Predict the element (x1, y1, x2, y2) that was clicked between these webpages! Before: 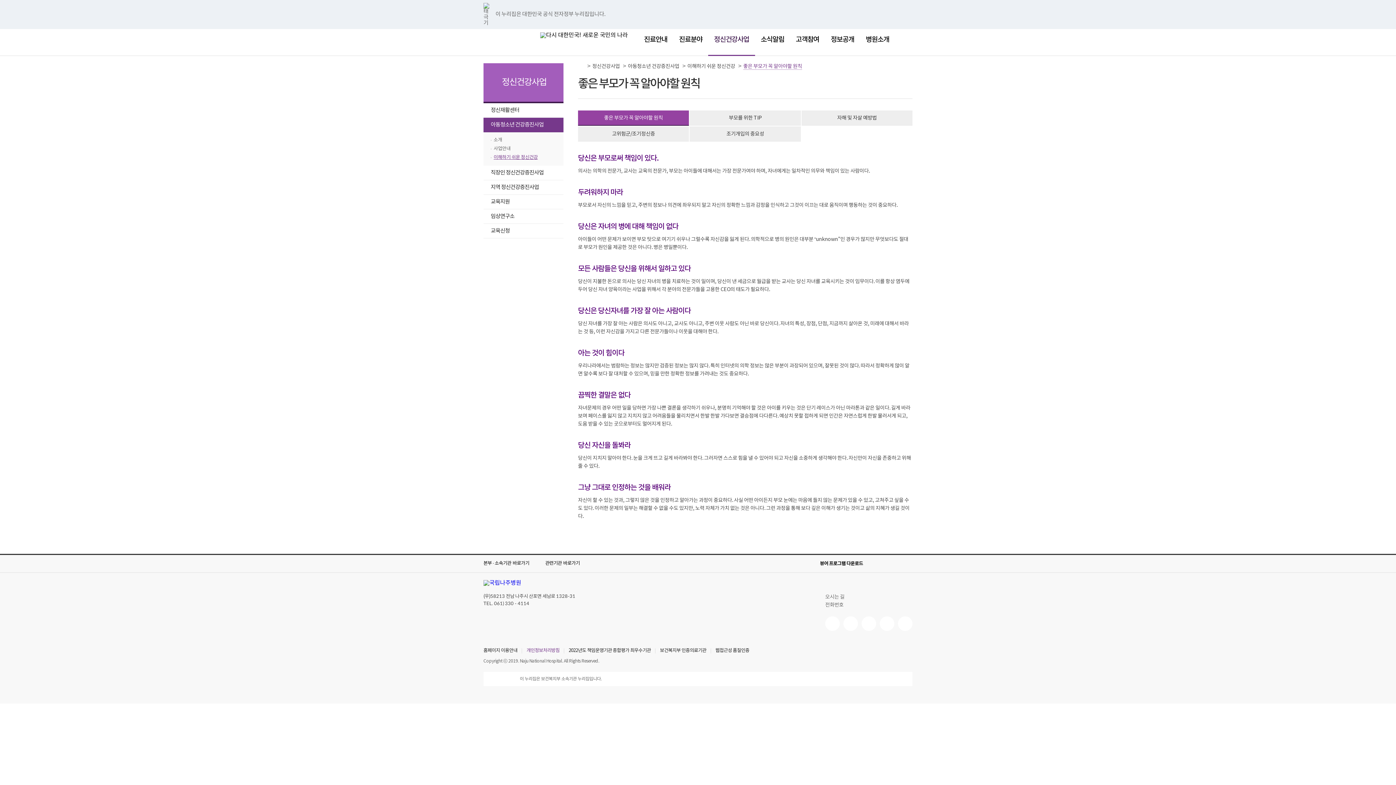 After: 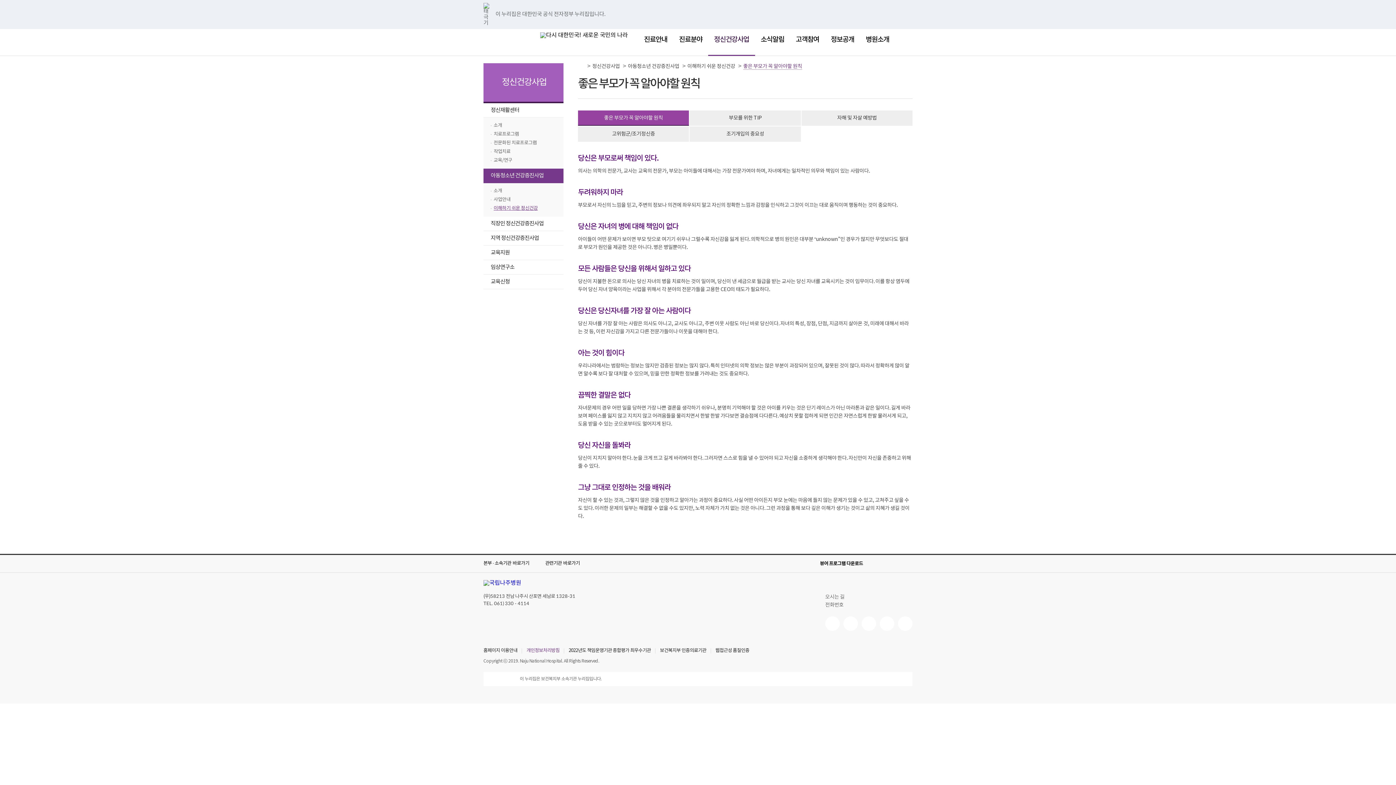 Action: bbox: (483, 103, 563, 117) label: 정신재활센터
열기